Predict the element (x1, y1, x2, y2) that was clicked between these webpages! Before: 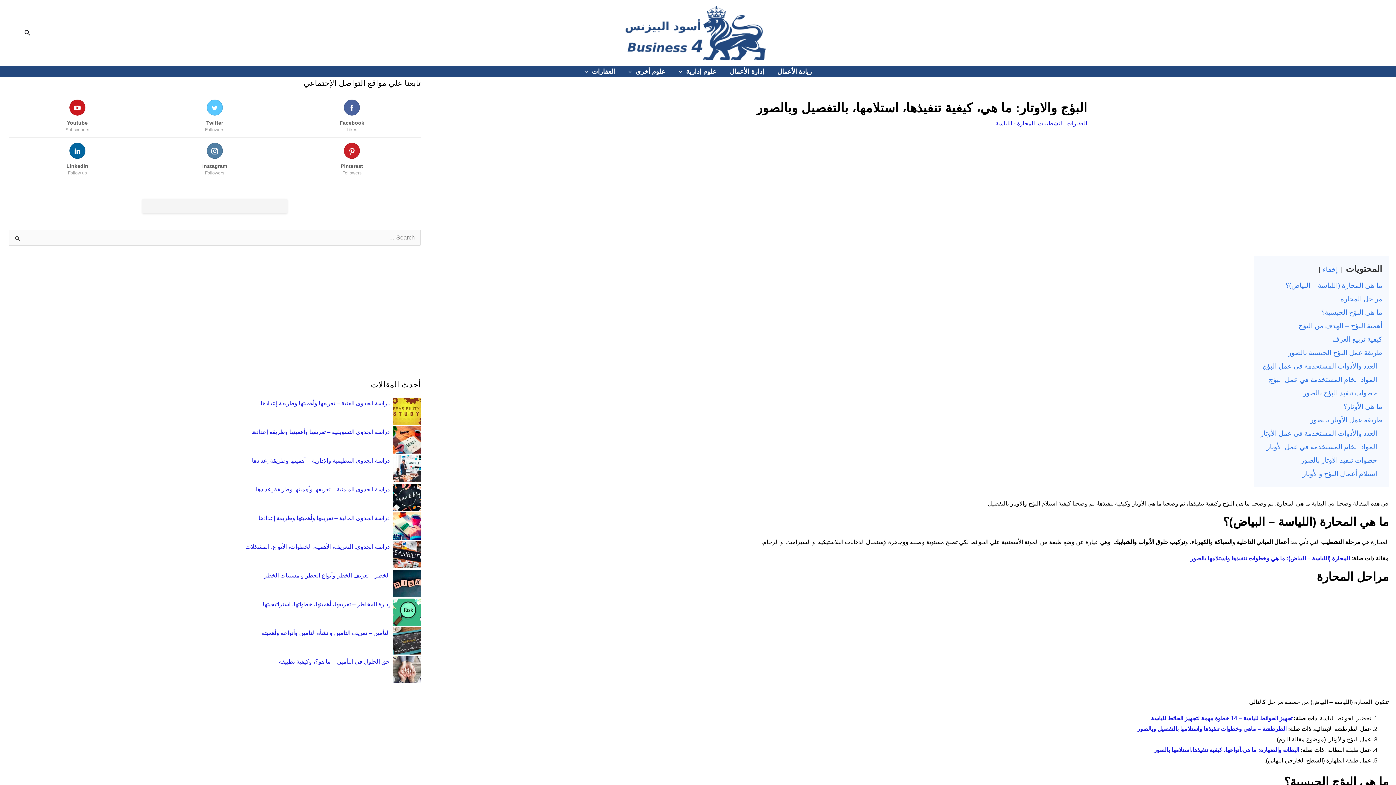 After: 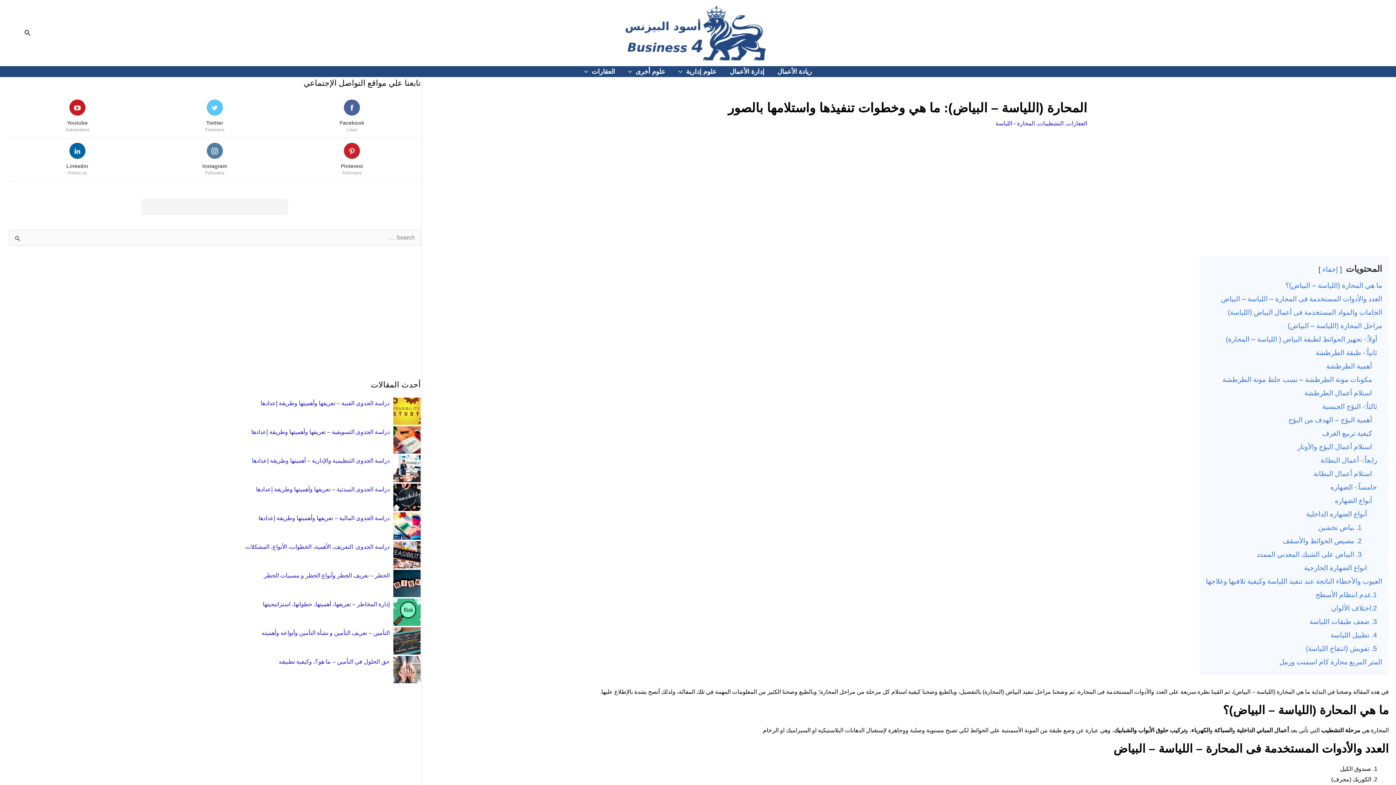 Action: bbox: (1190, 555, 1350, 561) label: المحارة (اللياسة – البياض): ما هي وخطوات تنفيذها واستلامها بالصور